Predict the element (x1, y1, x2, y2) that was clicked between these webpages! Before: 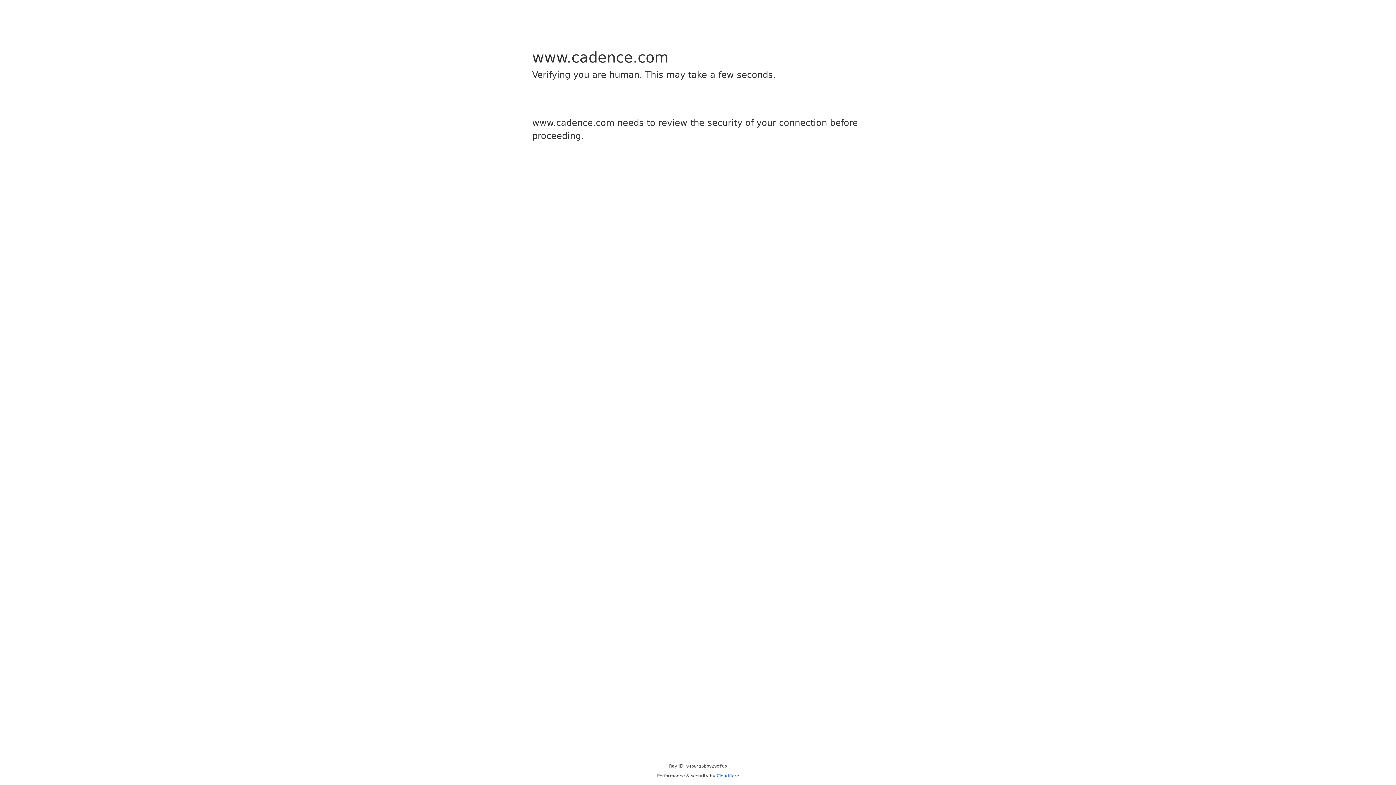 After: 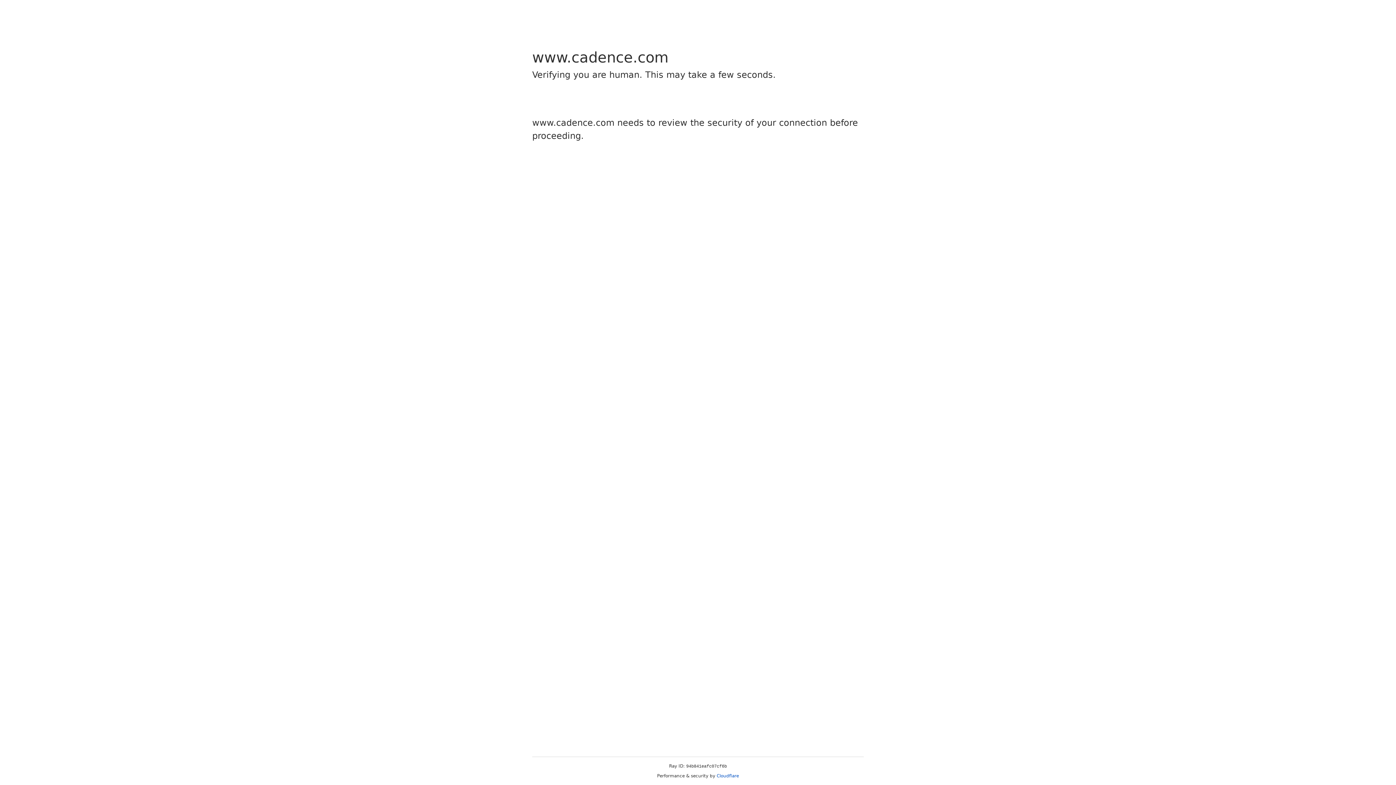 Action: bbox: (716, 773, 739, 778) label: Cloudflare